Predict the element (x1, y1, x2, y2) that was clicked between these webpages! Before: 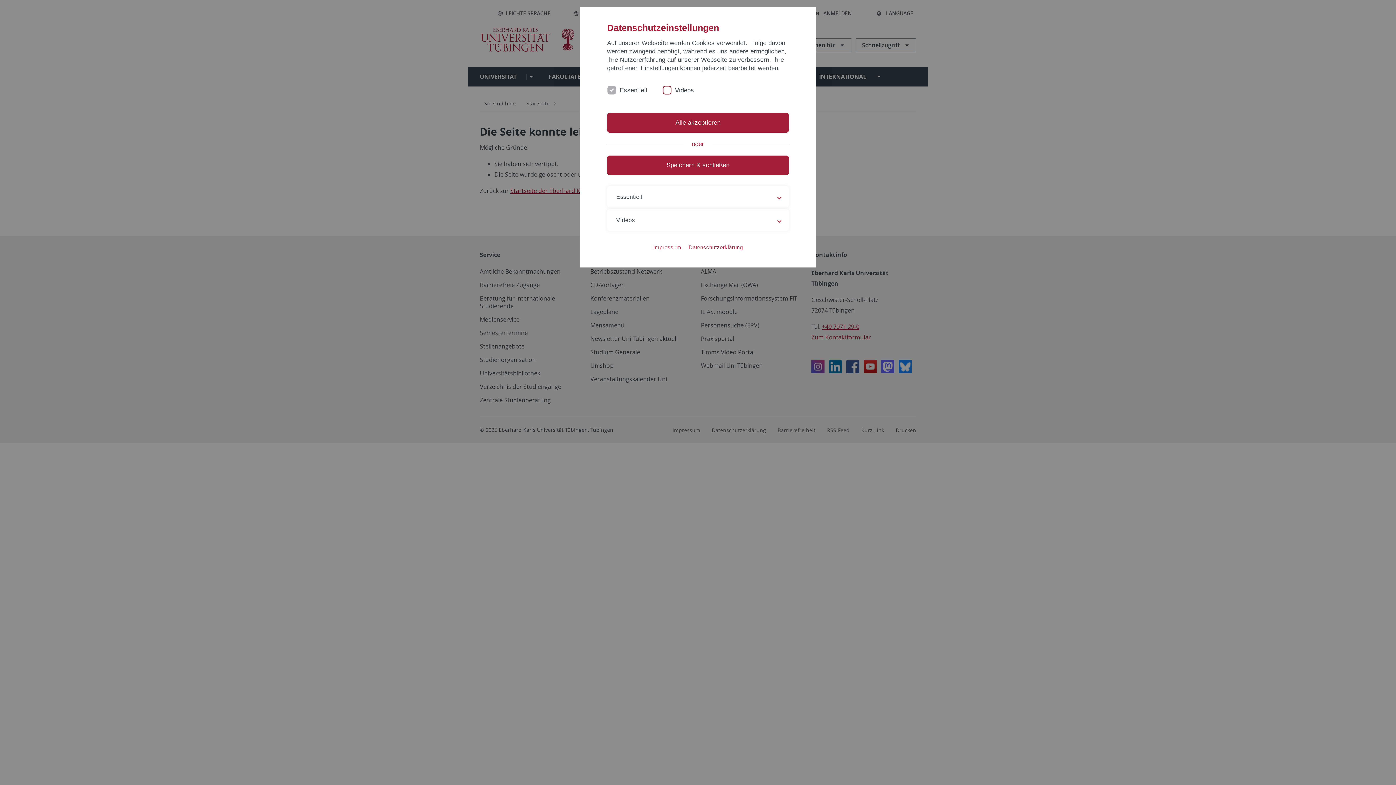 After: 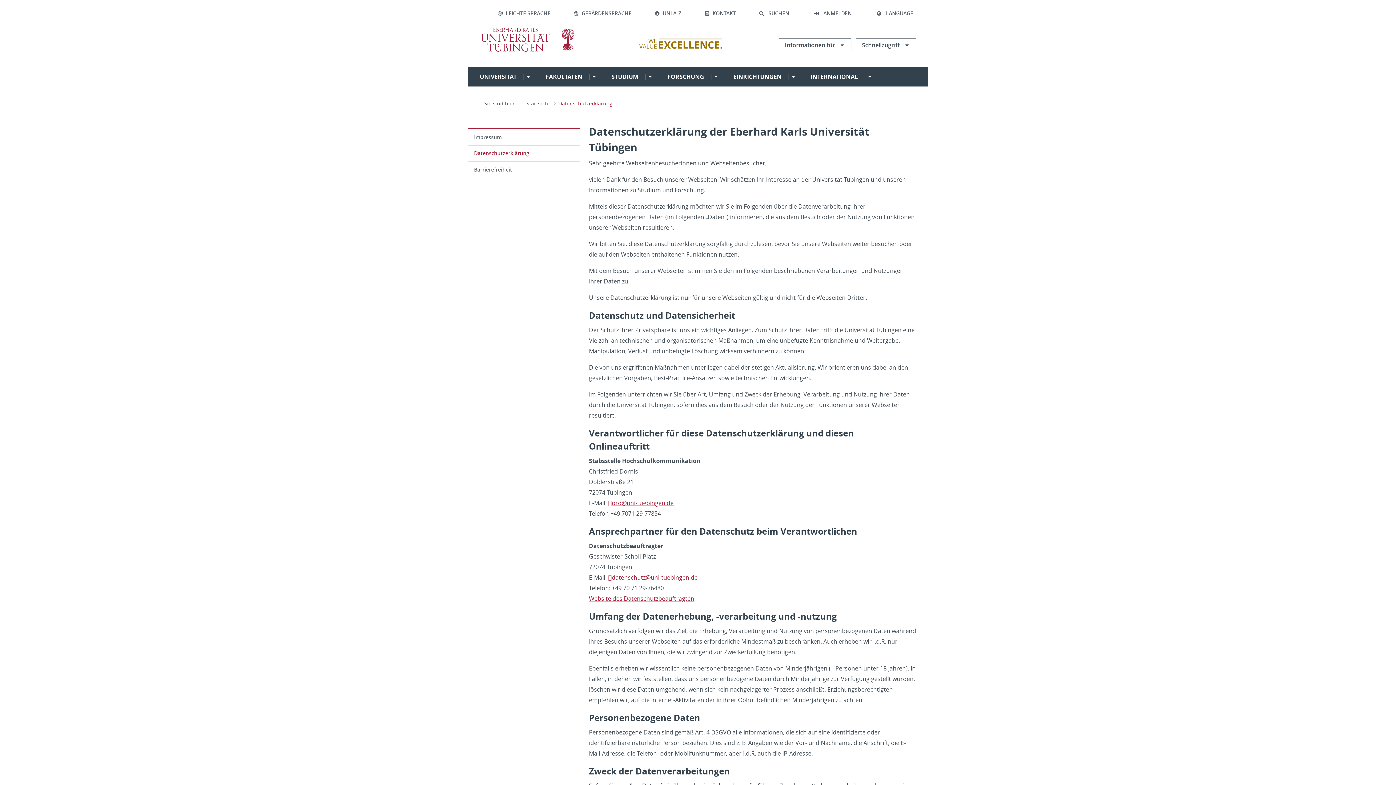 Action: bbox: (688, 243, 742, 251) label: Datenschutzerklärung